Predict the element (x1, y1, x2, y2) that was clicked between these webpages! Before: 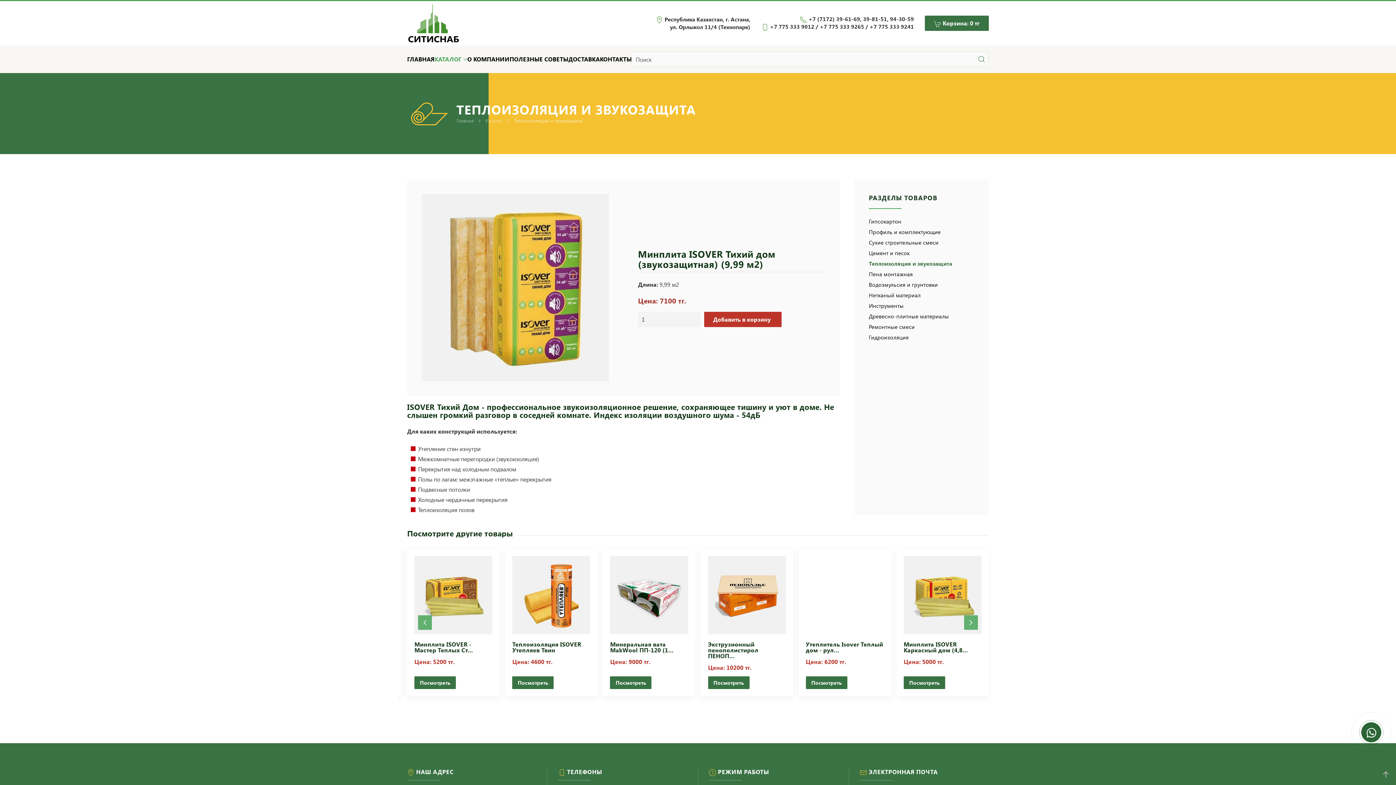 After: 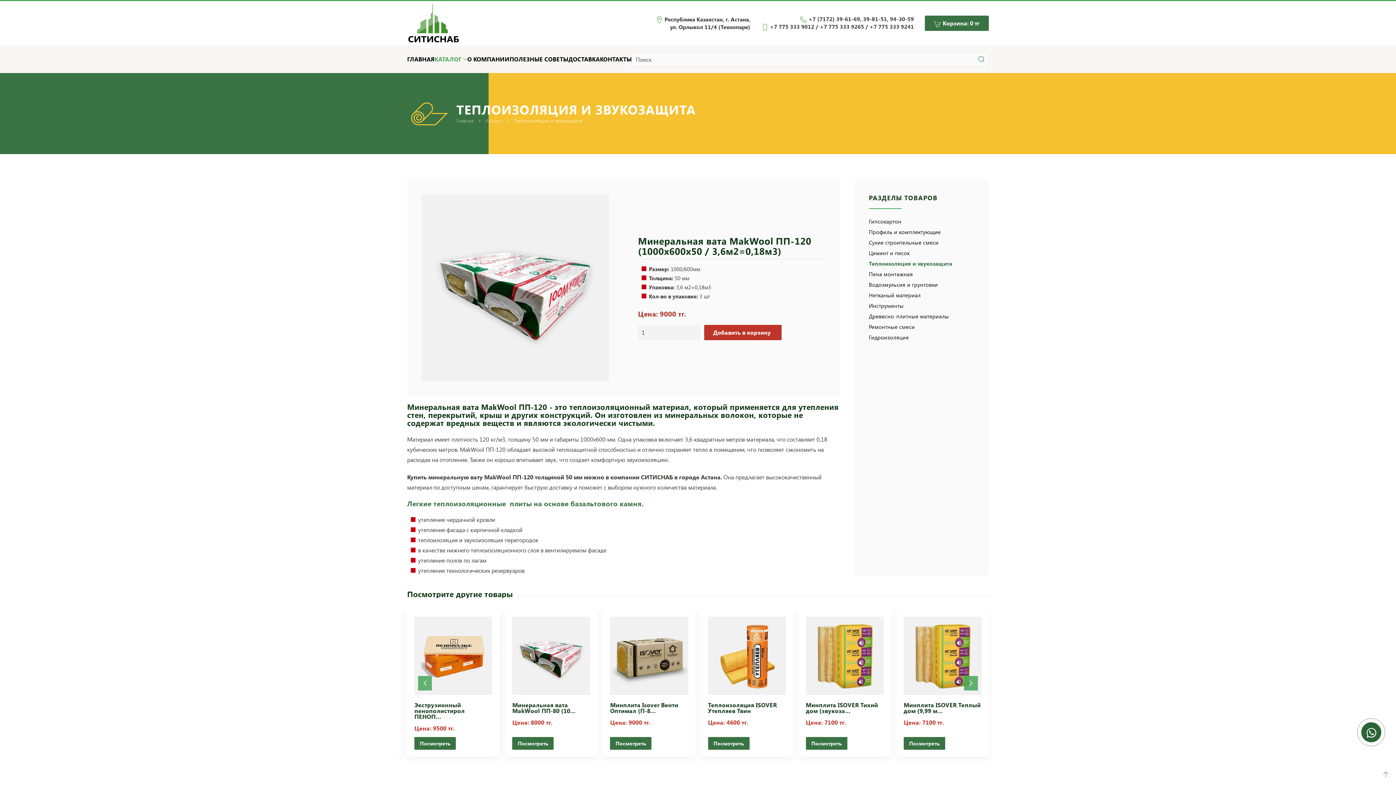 Action: bbox: (798, 549, 891, 696) label: Минеральная вата MakWool ПП-120 (1…
Цена: 9000 тг.
Посмотреть